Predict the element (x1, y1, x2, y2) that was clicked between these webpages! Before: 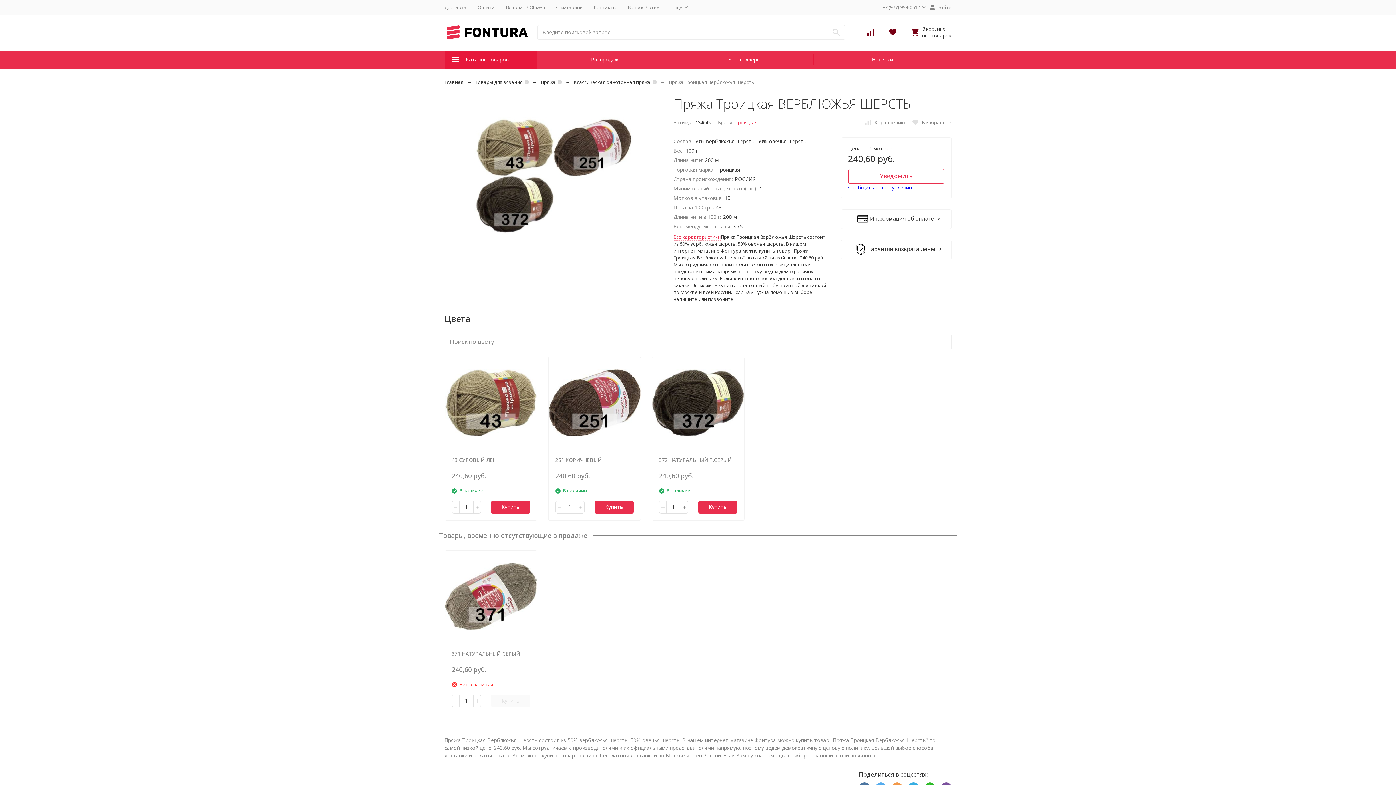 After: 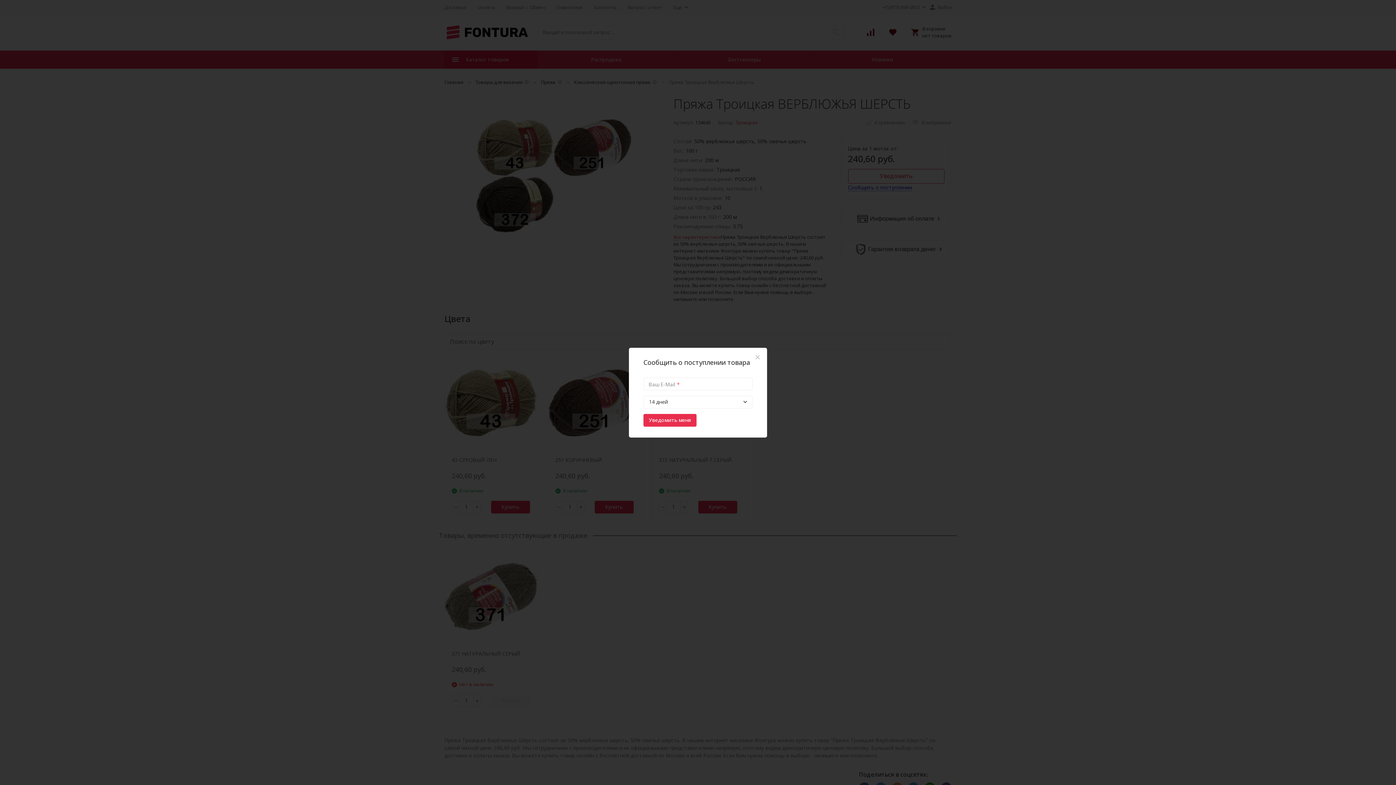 Action: label: Уведомить bbox: (848, 169, 944, 183)